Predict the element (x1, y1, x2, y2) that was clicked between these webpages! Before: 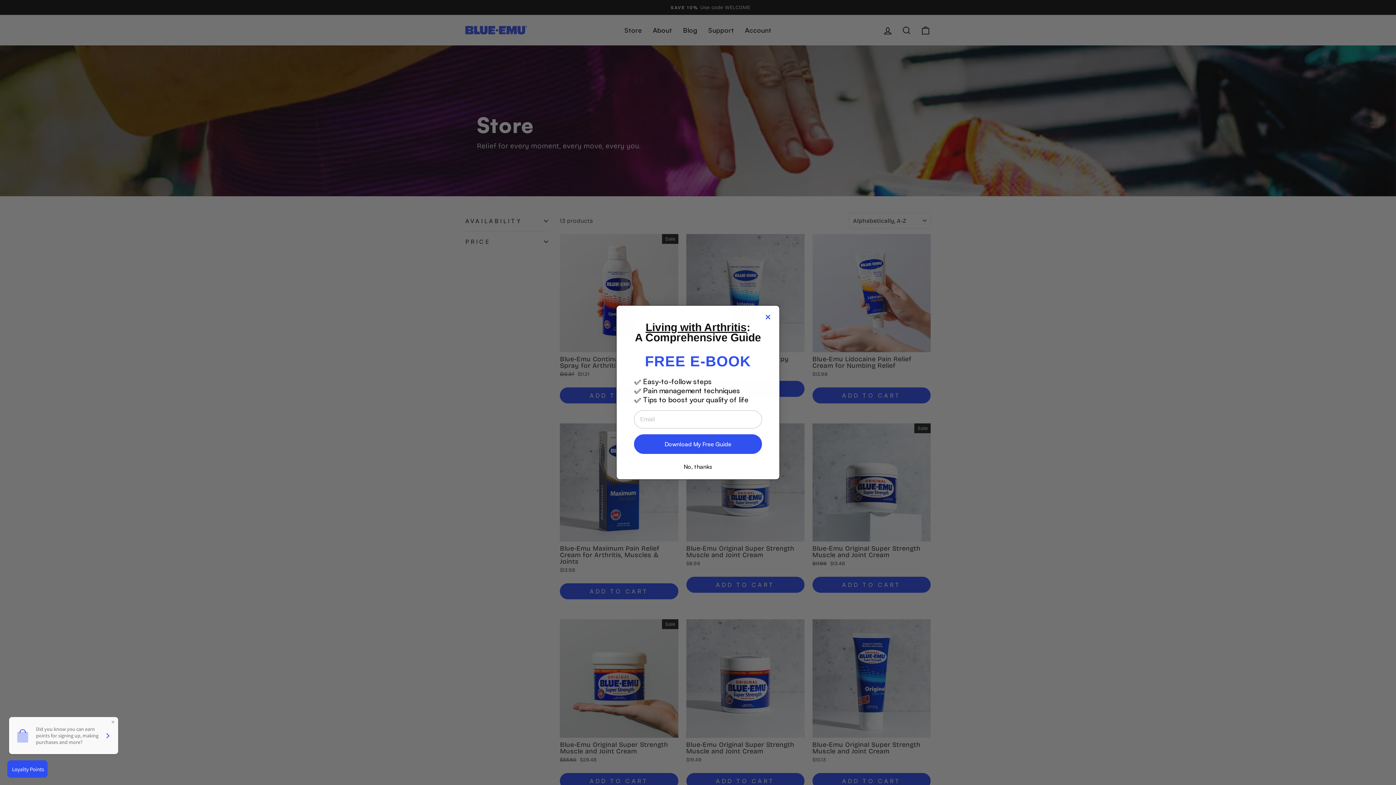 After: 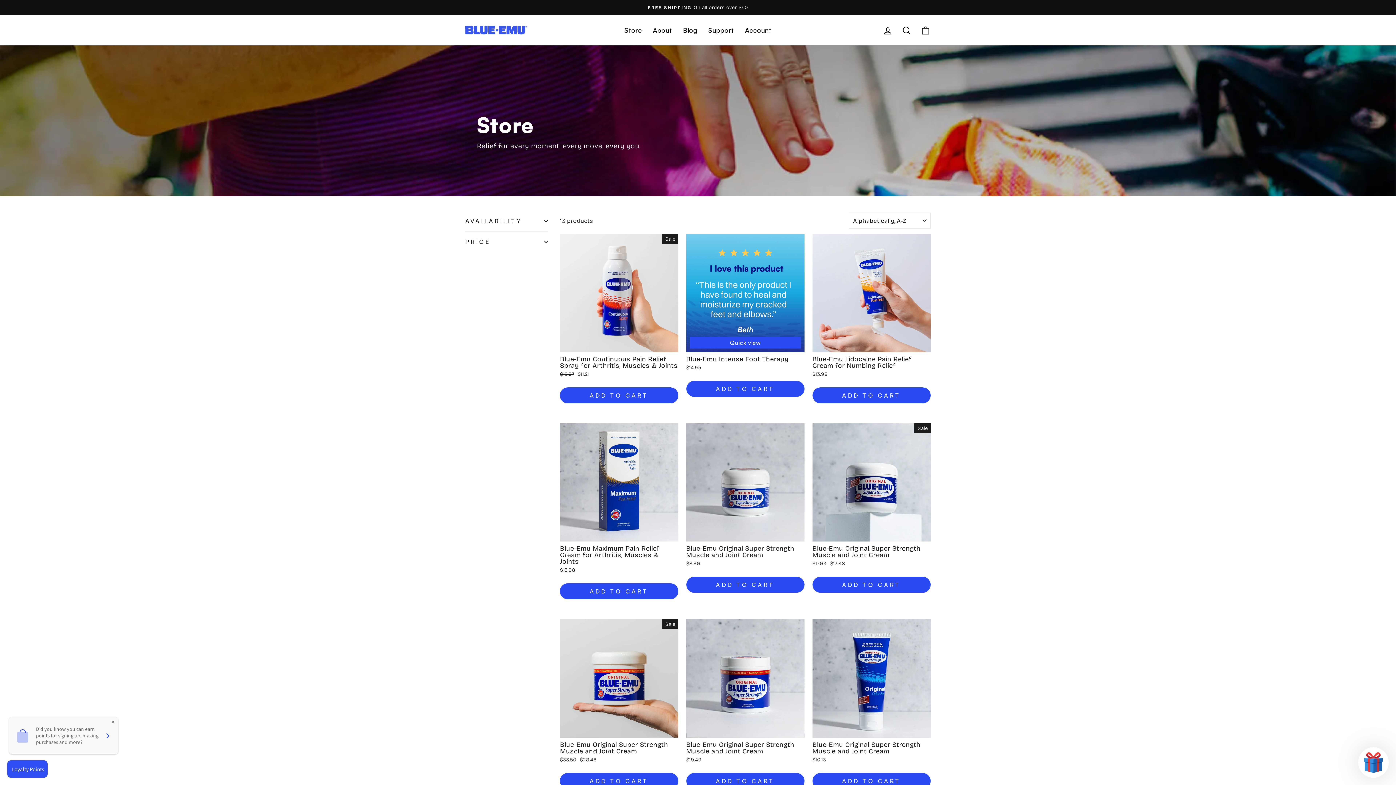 Action: bbox: (763, 312, 772, 321) label: Close dialog